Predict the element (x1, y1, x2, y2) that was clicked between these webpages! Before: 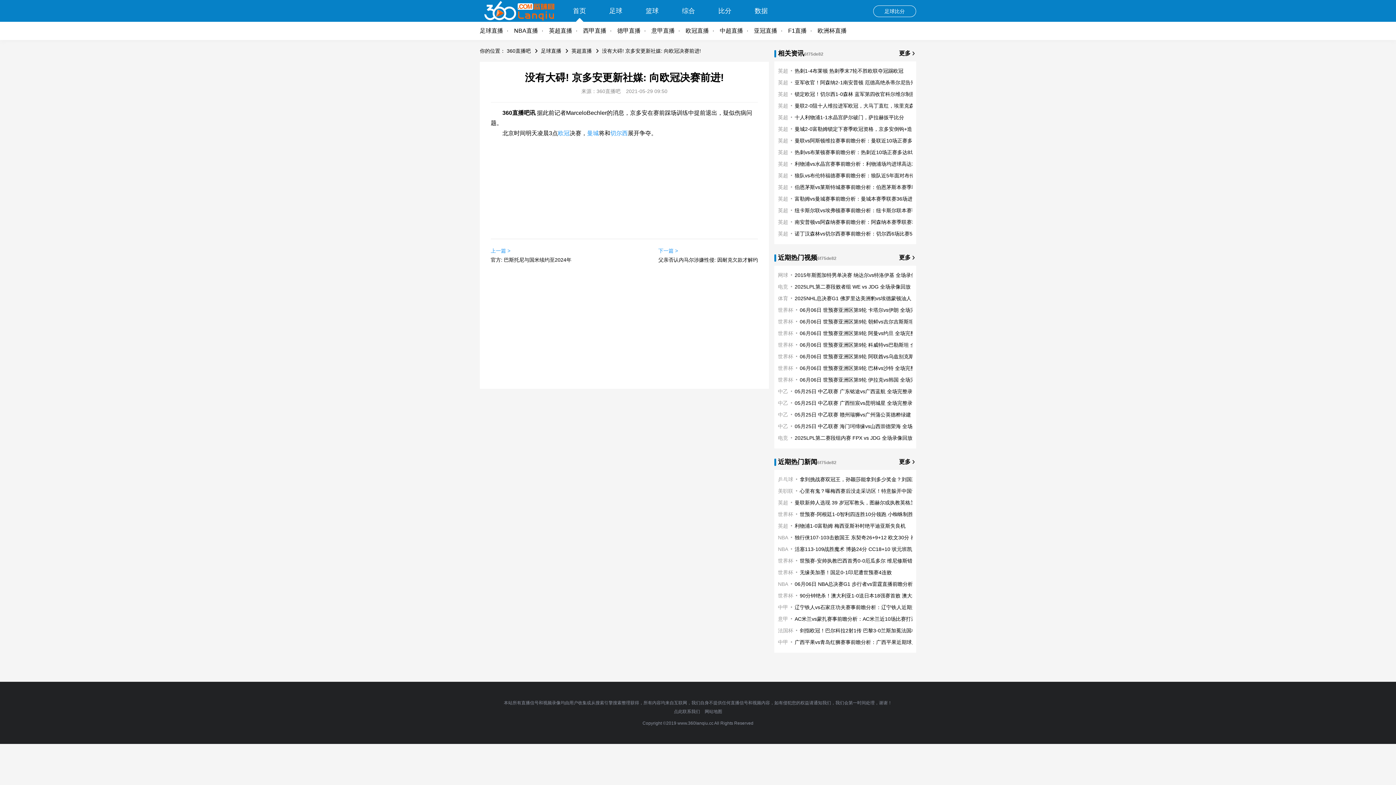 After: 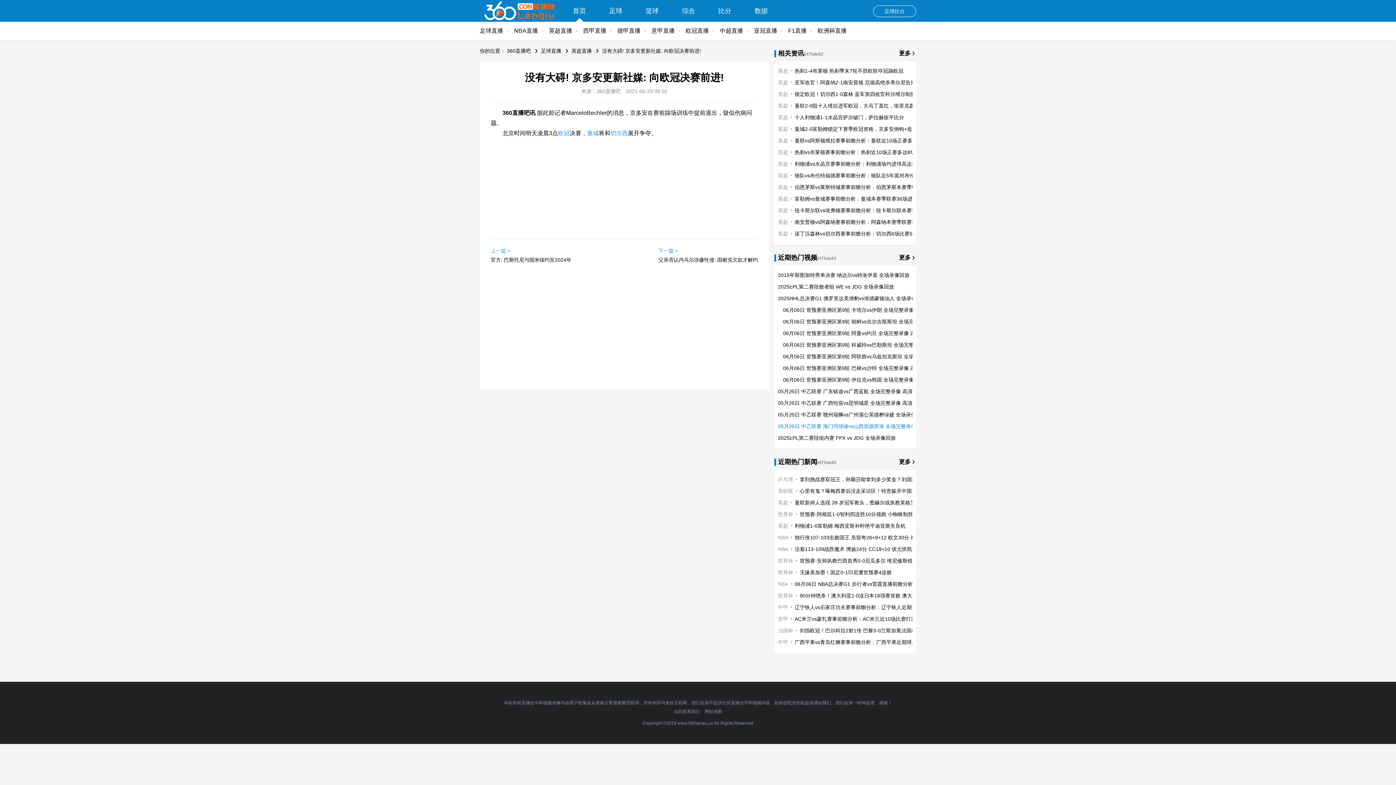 Action: bbox: (794, 423, 965, 429) label: 05月25日 中乙联赛 海门珂缔缘vs山西崇德荣海 全场完整录像 高清视频集锦